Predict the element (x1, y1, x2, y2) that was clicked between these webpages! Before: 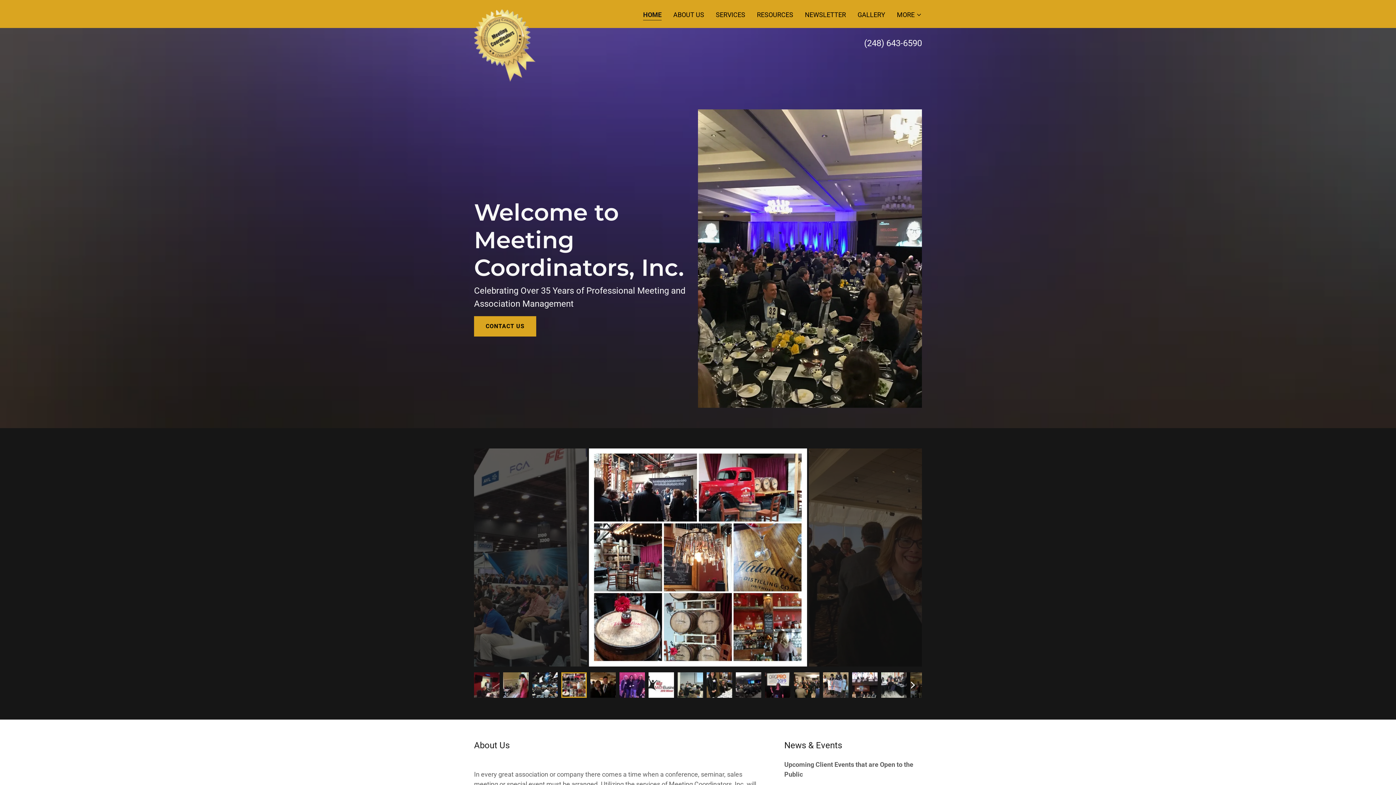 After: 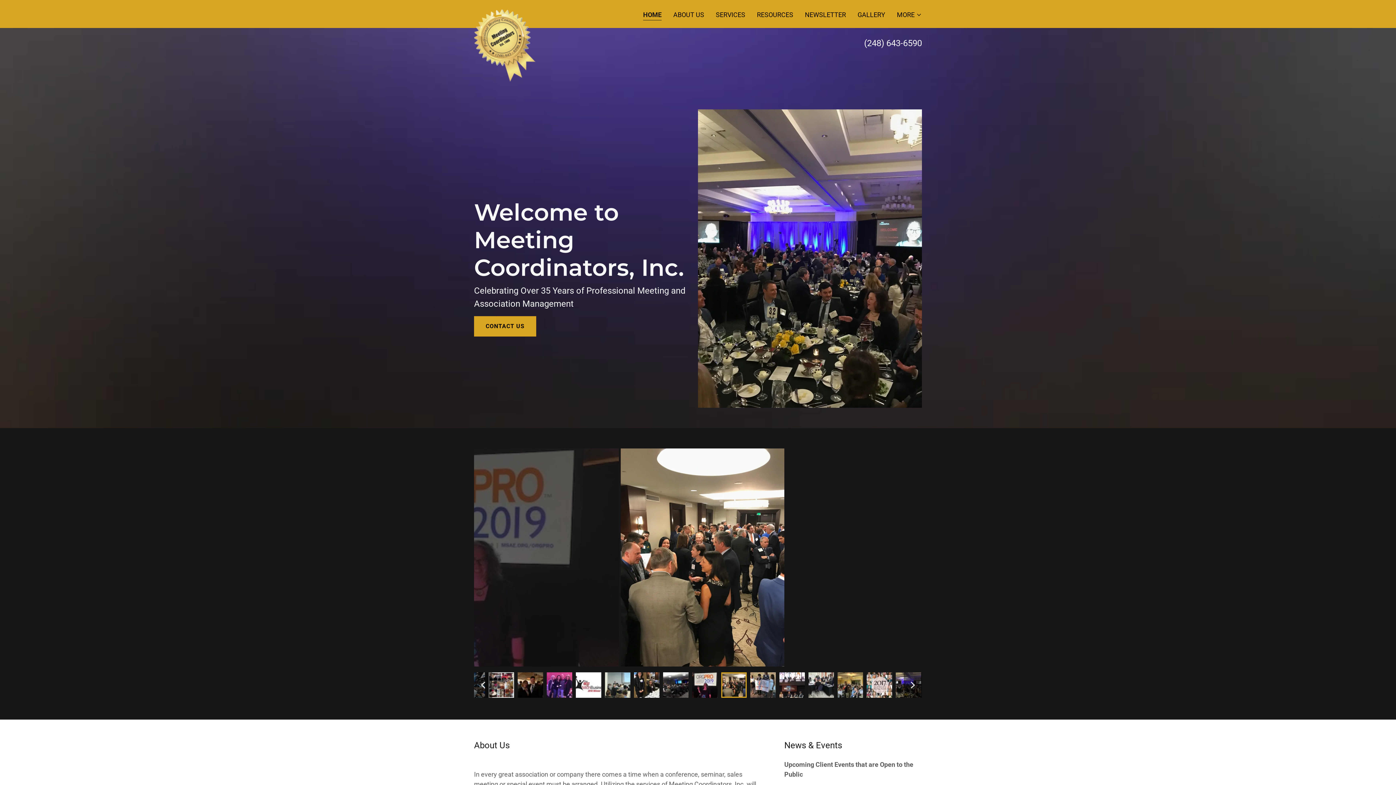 Action: bbox: (904, 672, 922, 698)